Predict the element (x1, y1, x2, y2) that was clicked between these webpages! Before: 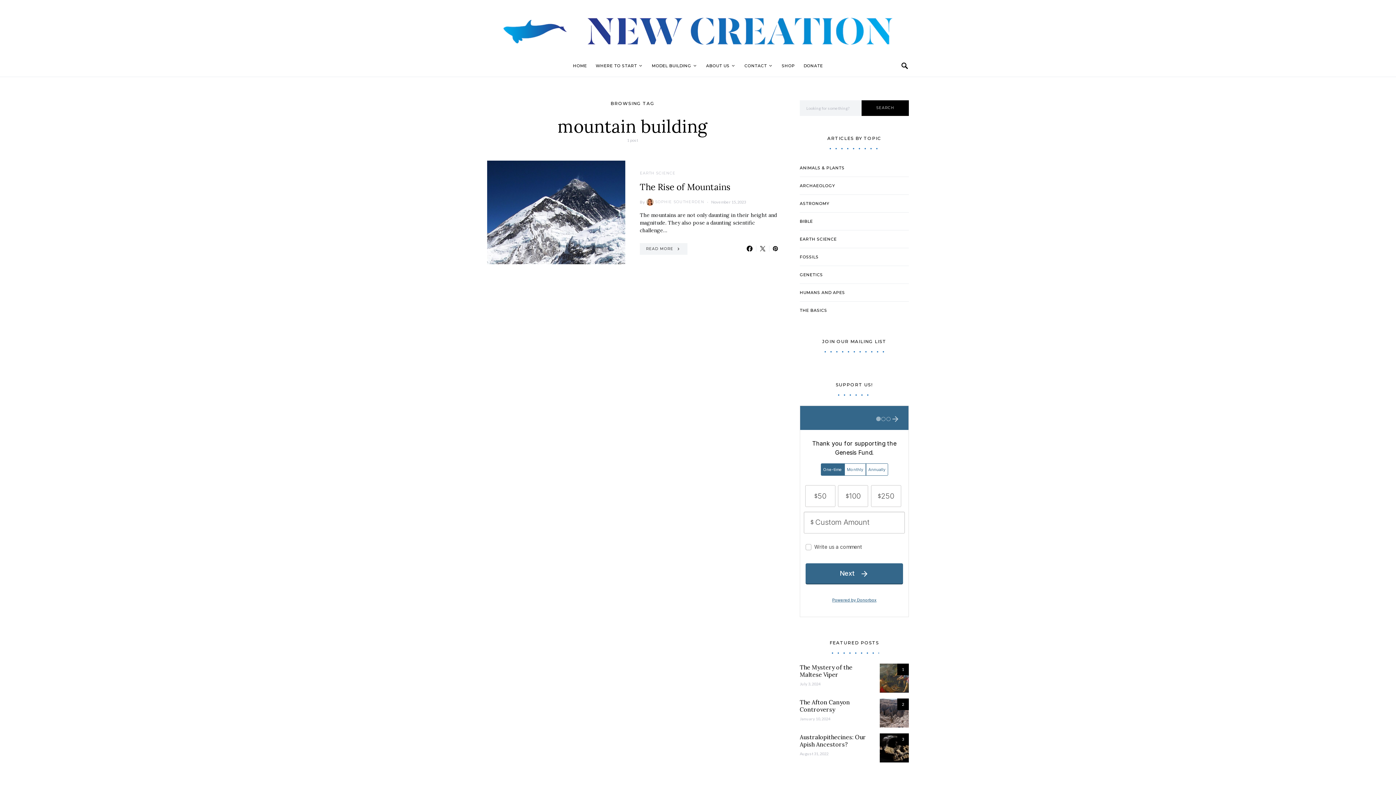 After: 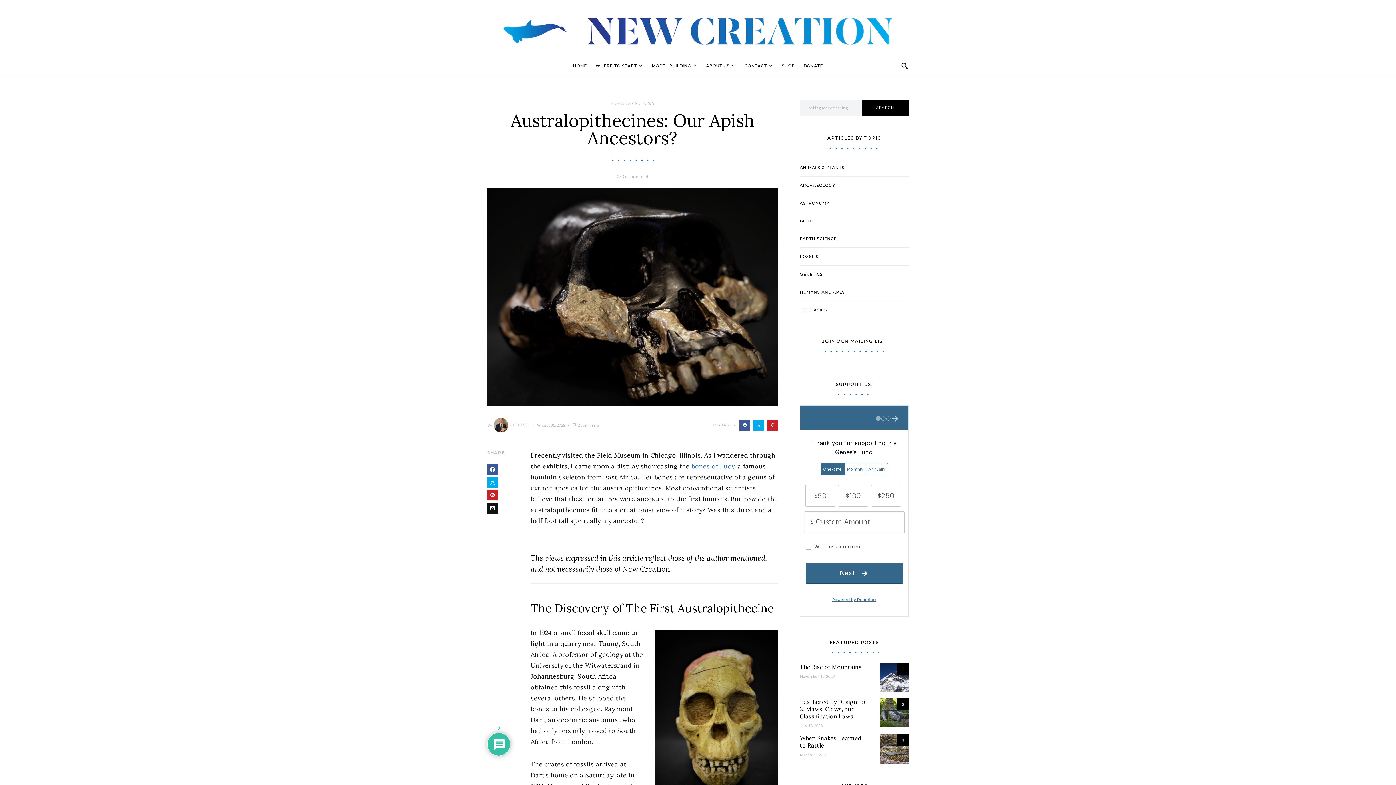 Action: bbox: (880, 733, 909, 762) label: 3